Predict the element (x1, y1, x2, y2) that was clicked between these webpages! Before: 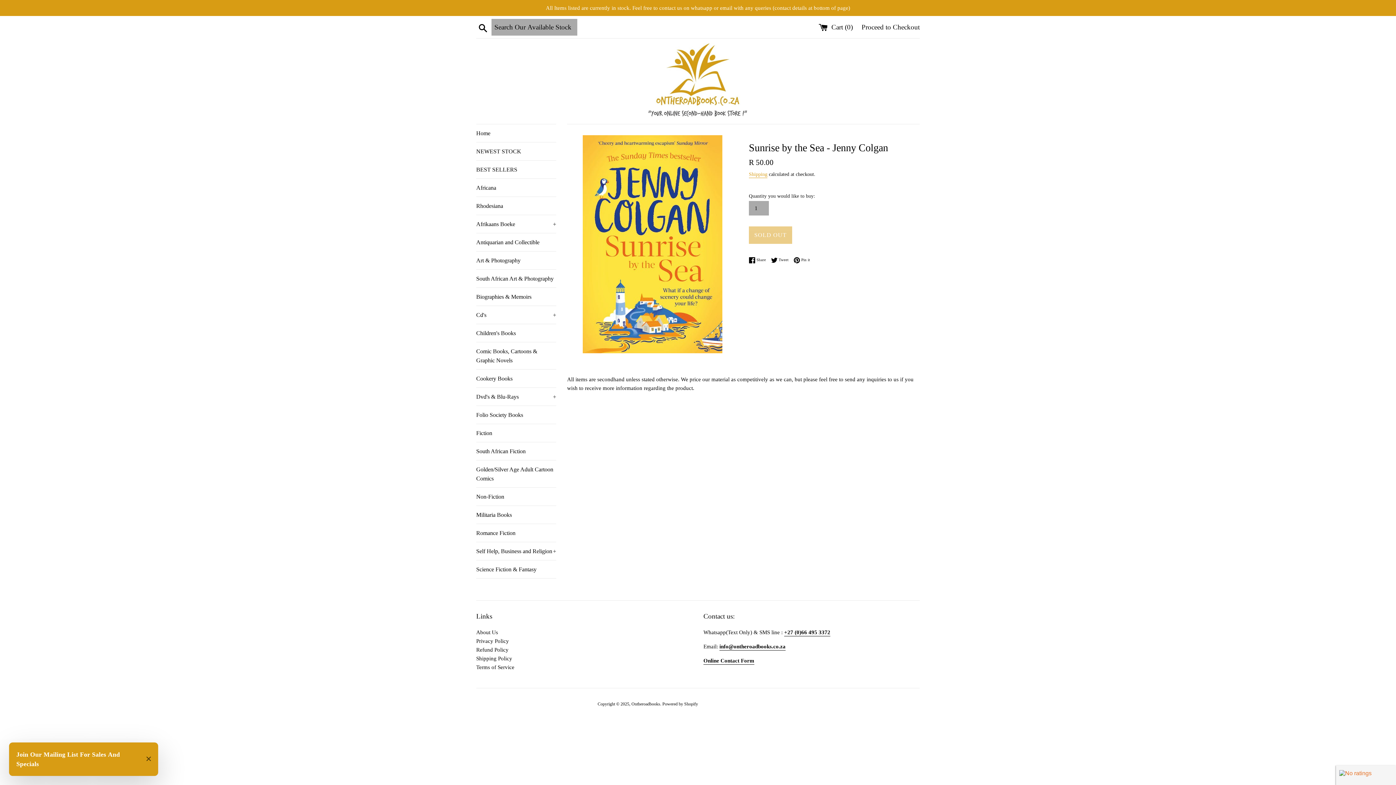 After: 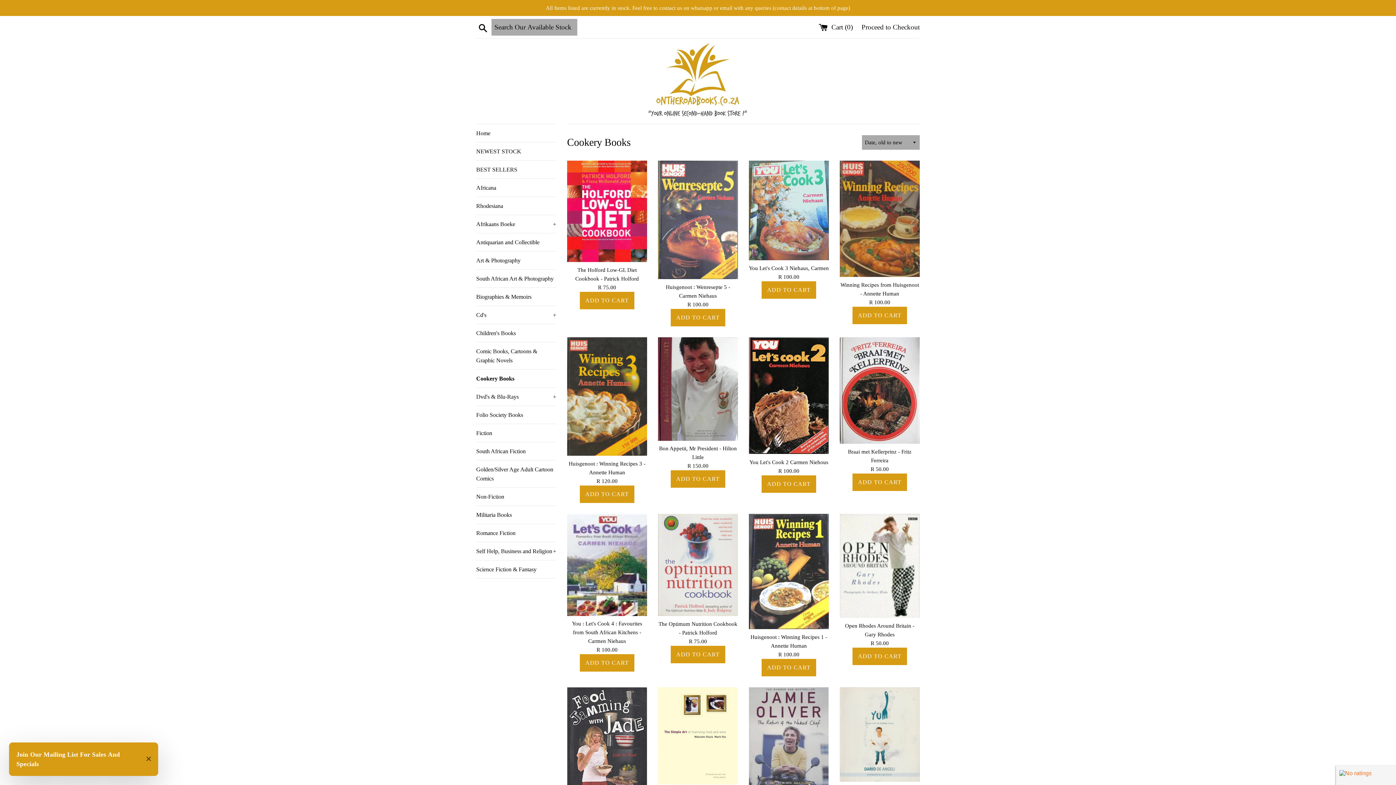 Action: label: Cookery Books bbox: (476, 369, 556, 387)